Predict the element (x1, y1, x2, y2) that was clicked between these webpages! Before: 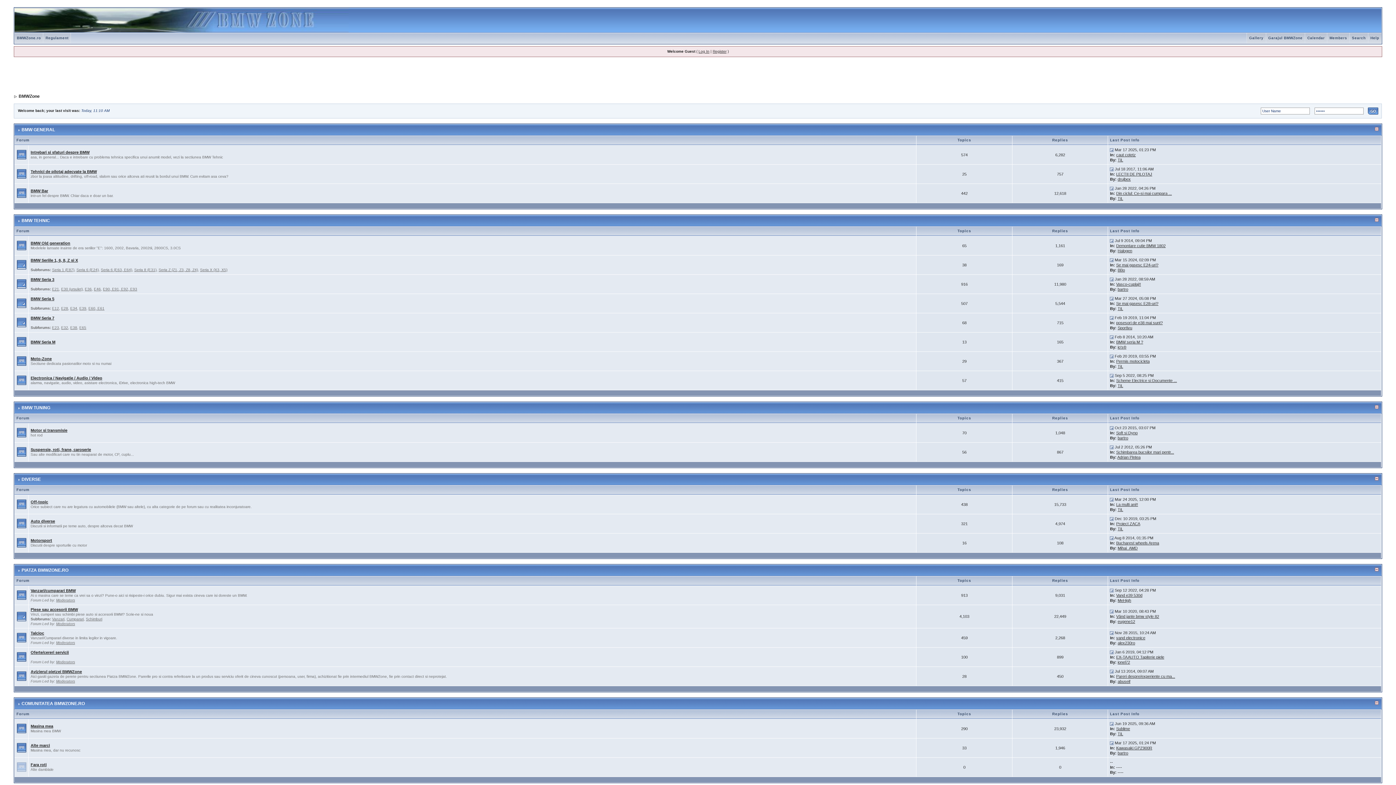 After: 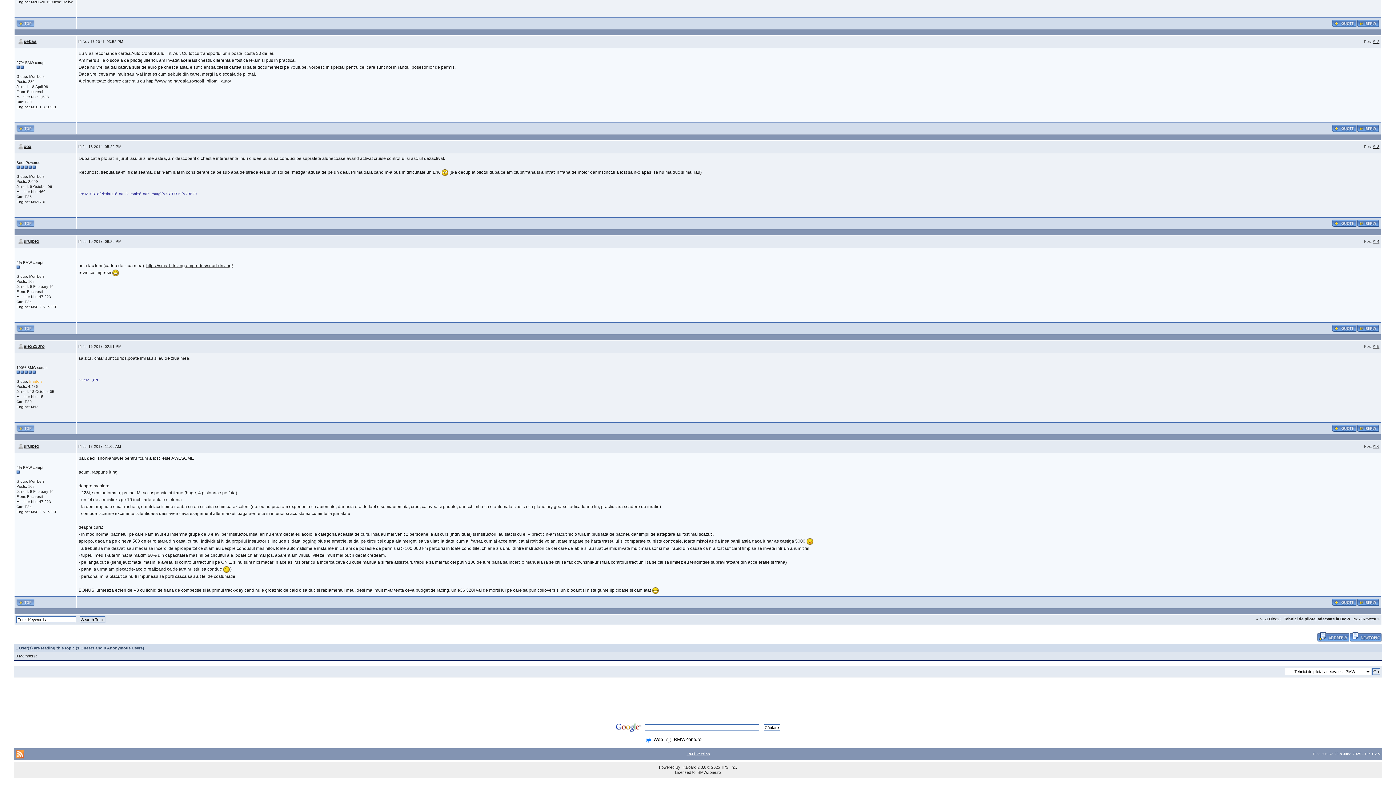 Action: bbox: (1116, 172, 1152, 176) label: LECTII DE PILOTAJ